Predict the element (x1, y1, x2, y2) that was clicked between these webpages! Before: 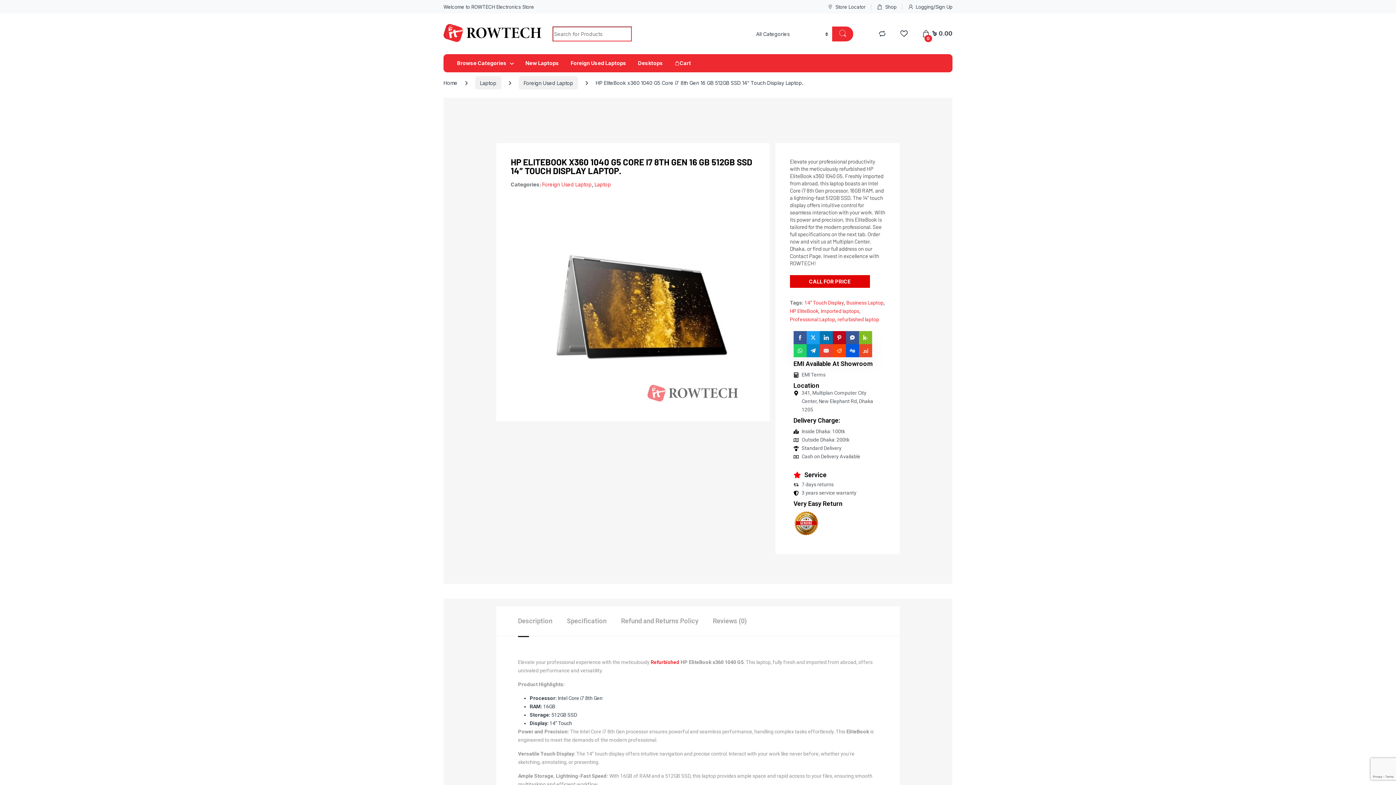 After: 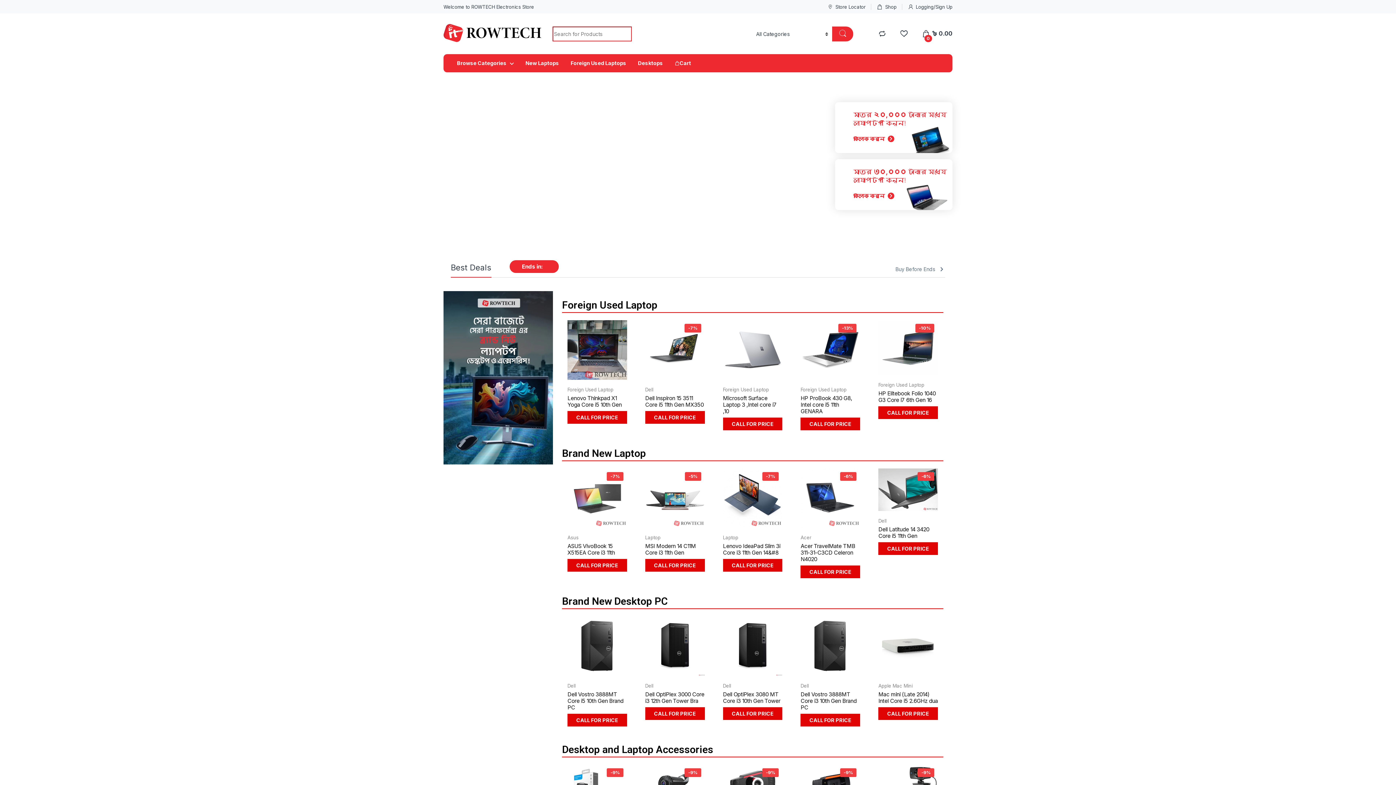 Action: label: Cart bbox: (674, 54, 691, 72)